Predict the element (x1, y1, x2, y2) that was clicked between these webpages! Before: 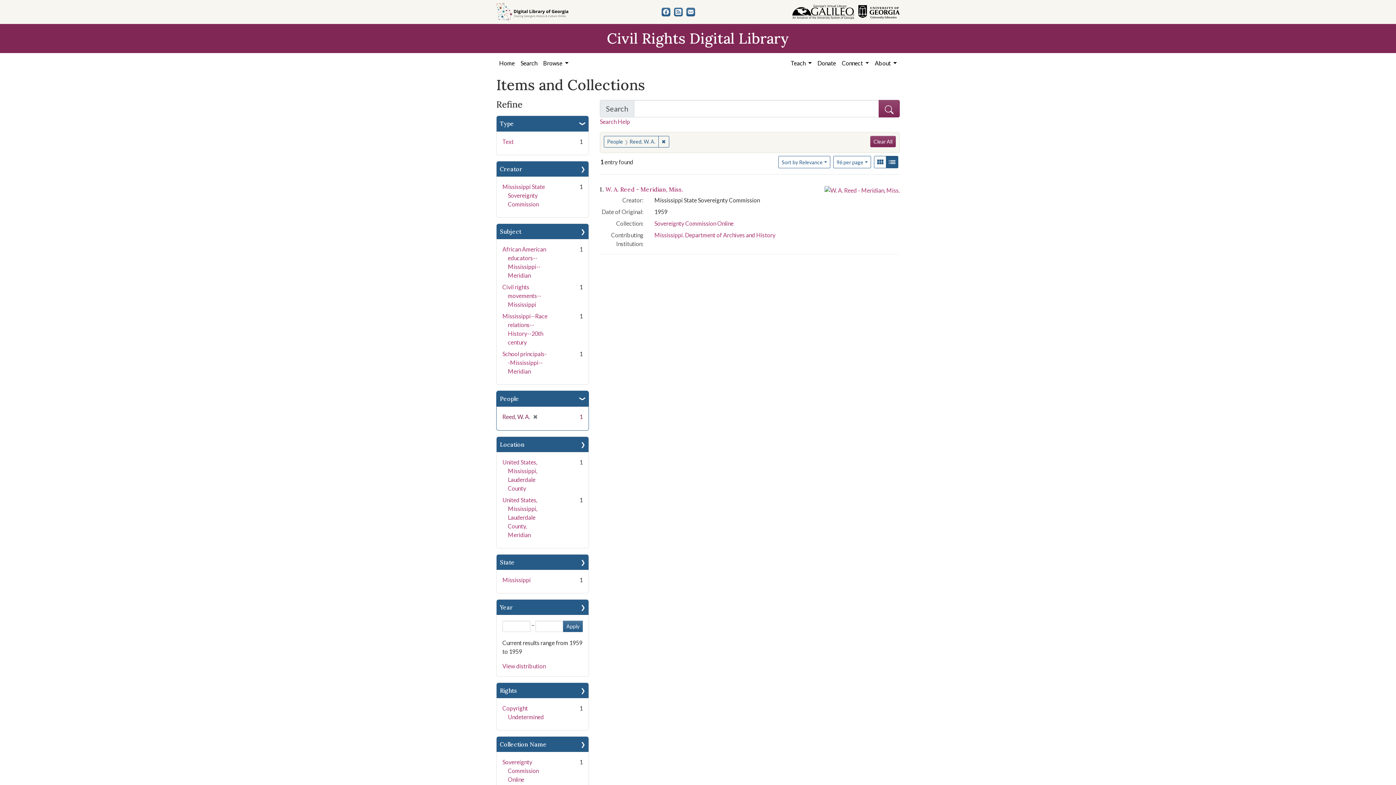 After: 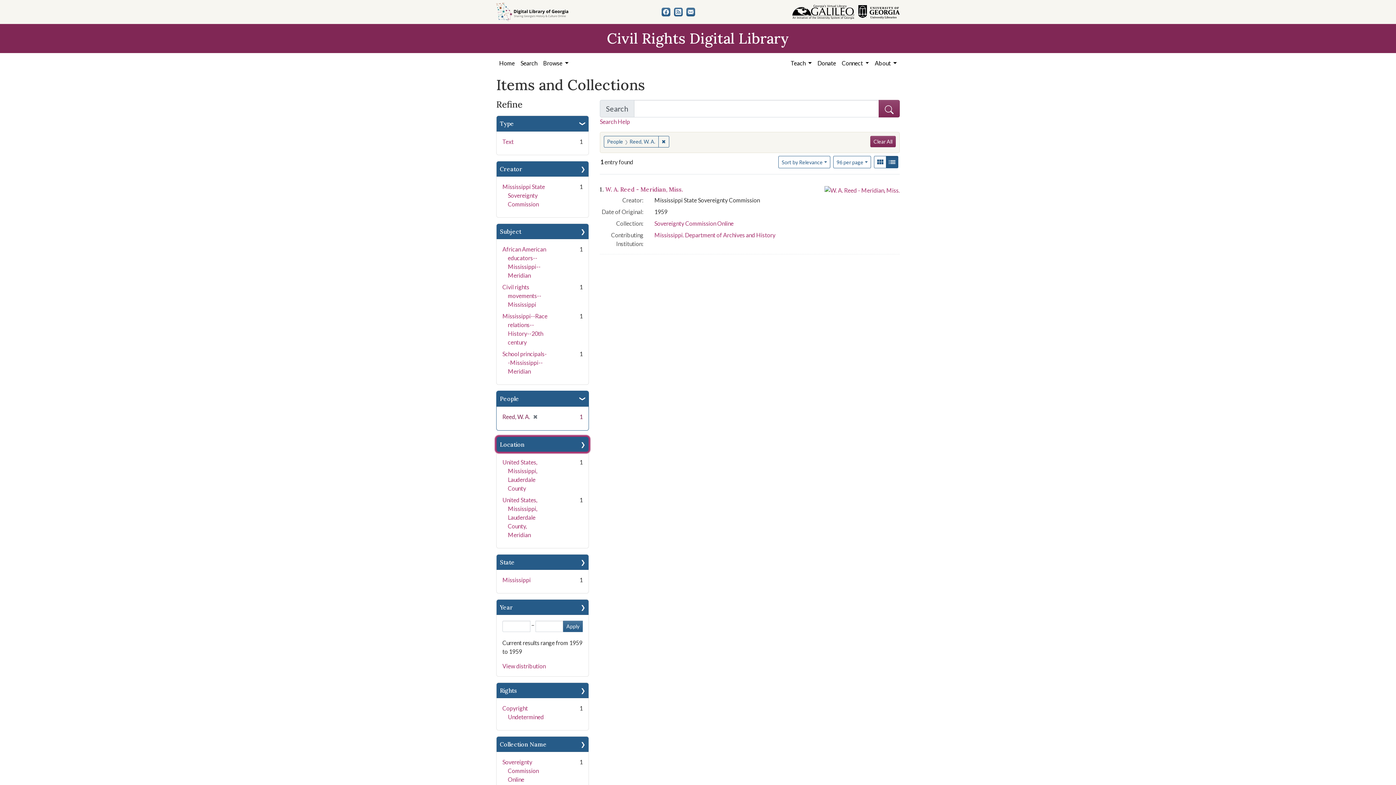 Action: bbox: (496, 437, 588, 452) label: Location